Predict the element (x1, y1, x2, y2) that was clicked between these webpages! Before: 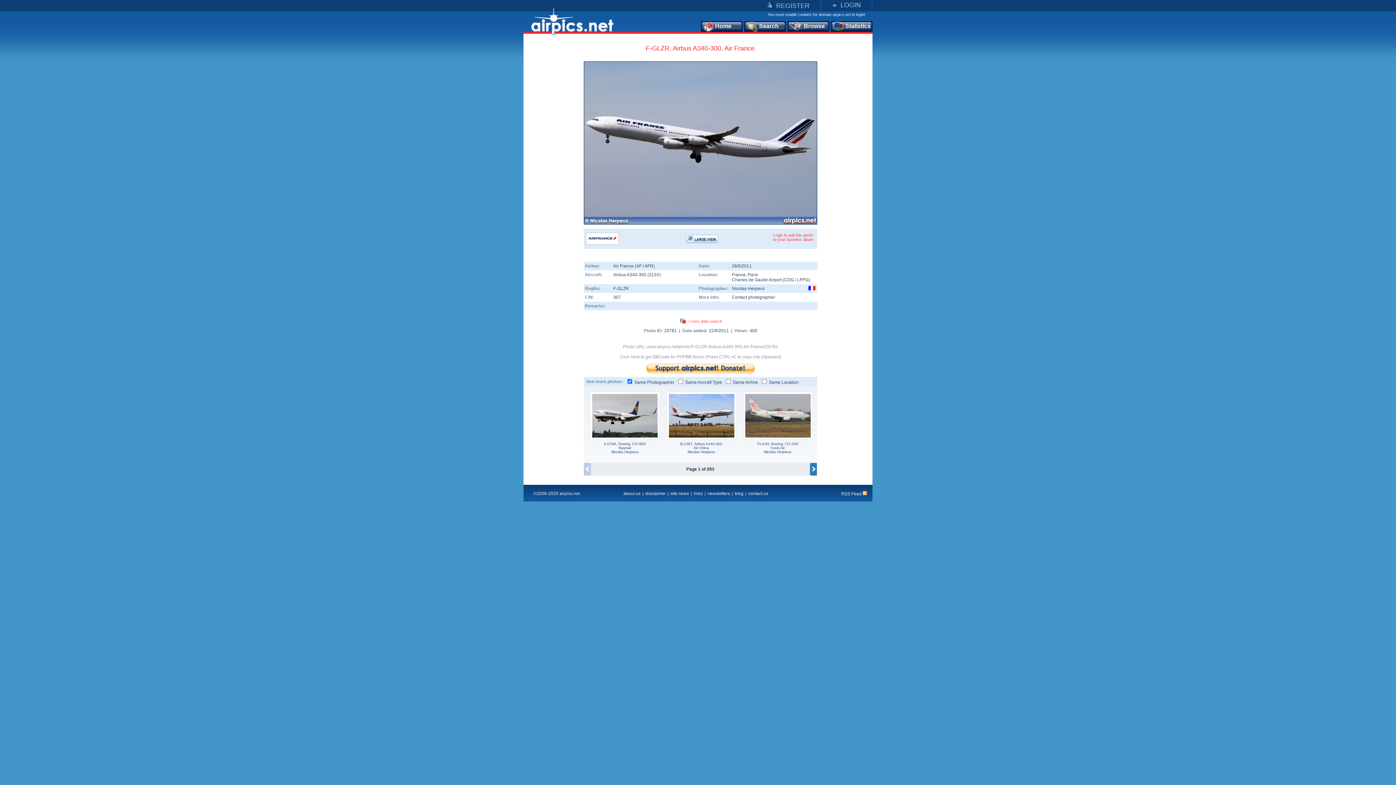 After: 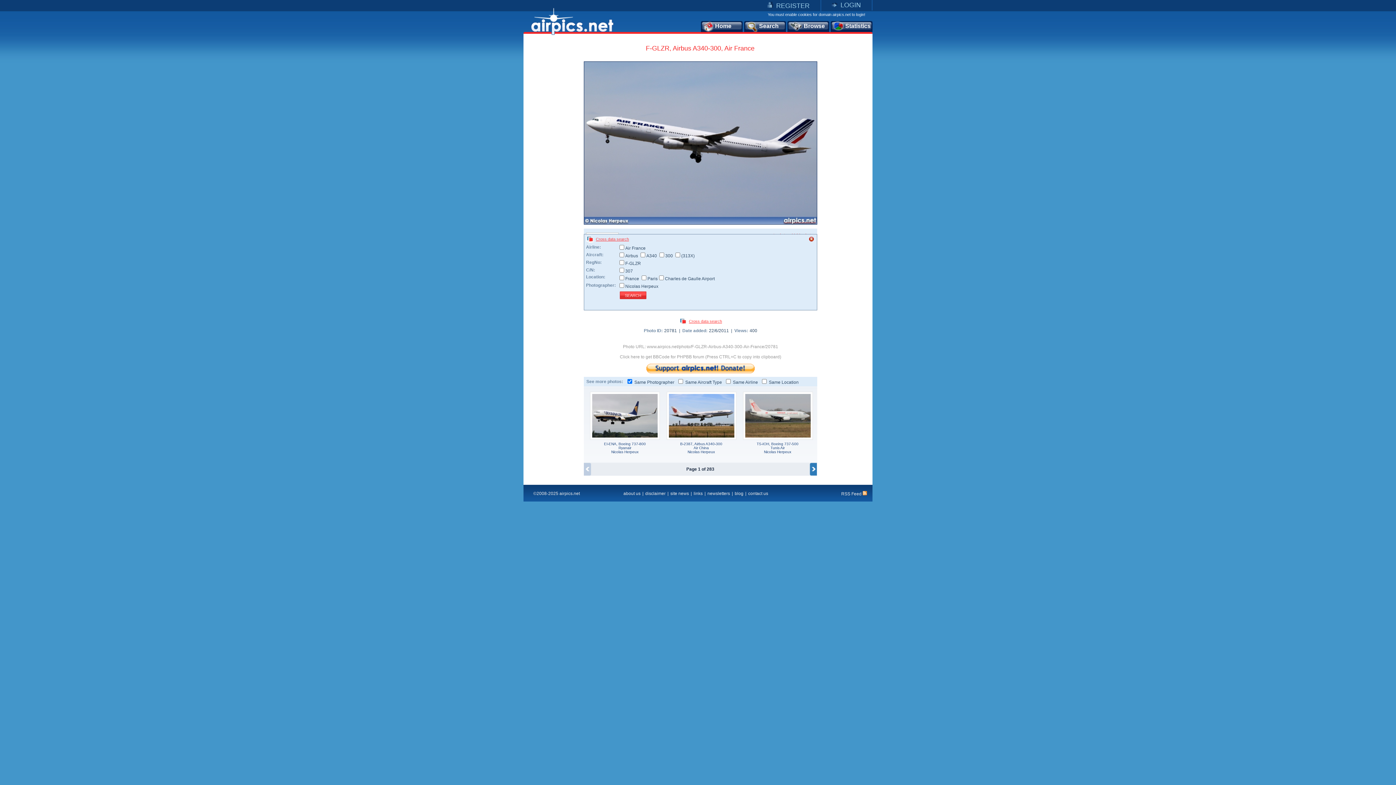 Action: bbox: (686, 319, 722, 323) label: Cross data search